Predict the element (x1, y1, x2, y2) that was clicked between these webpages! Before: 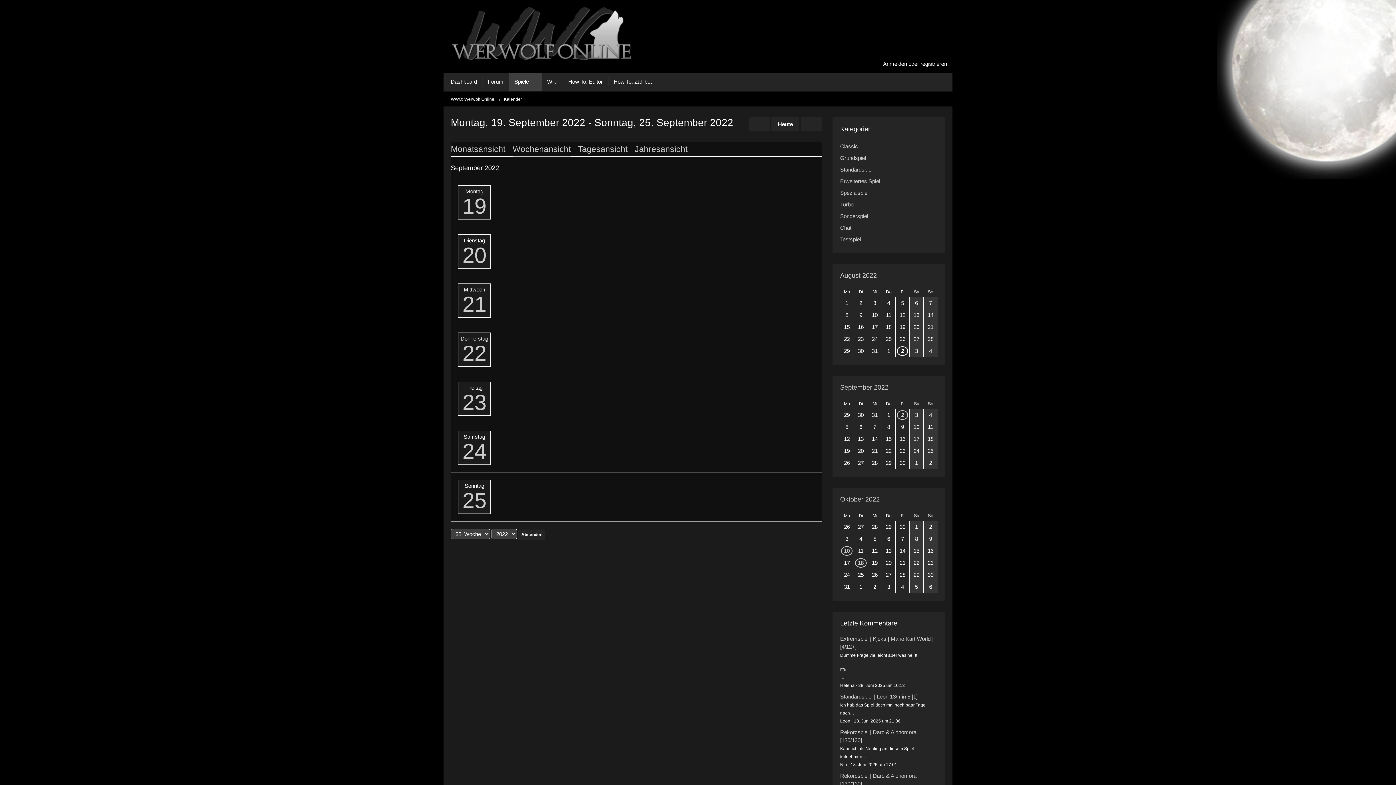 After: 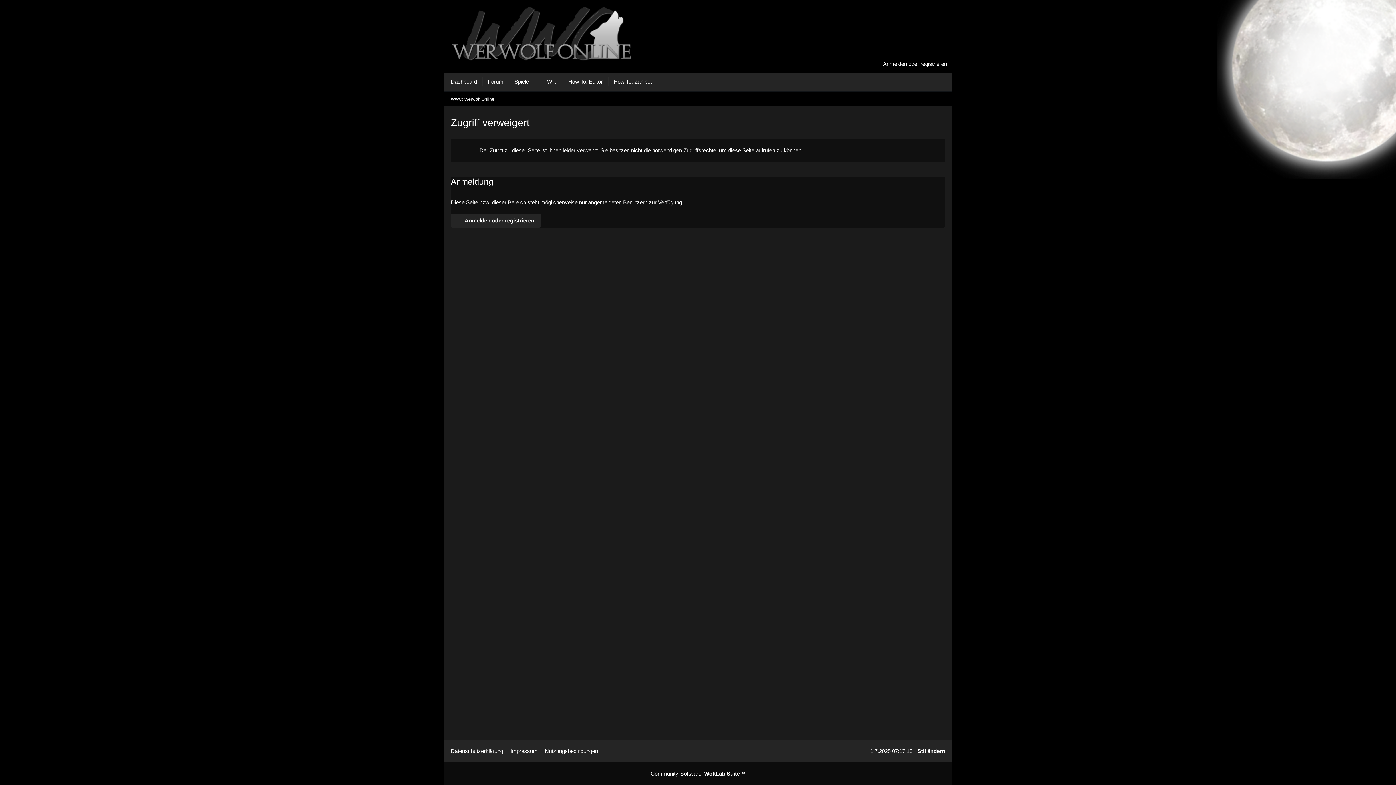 Action: bbox: (840, 718, 850, 724) label: Leon